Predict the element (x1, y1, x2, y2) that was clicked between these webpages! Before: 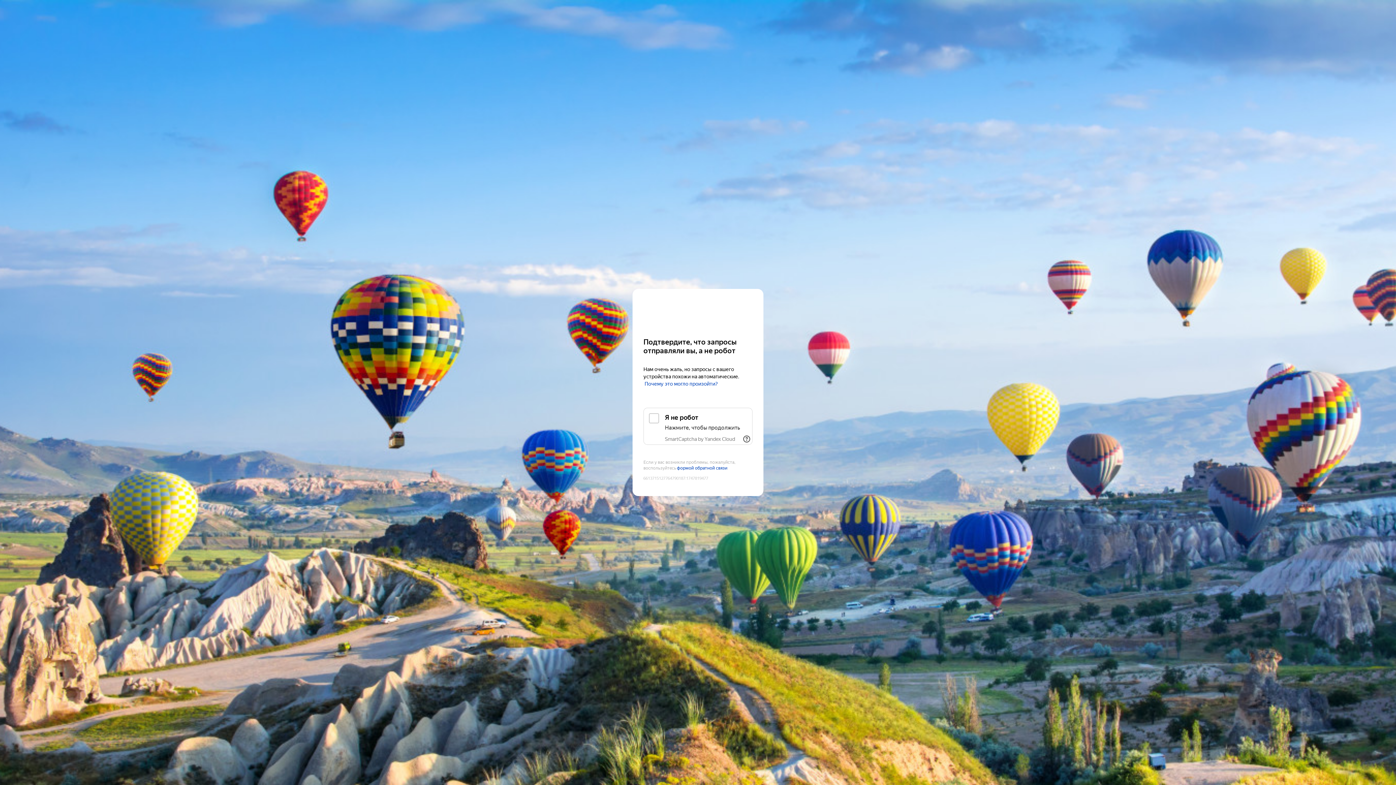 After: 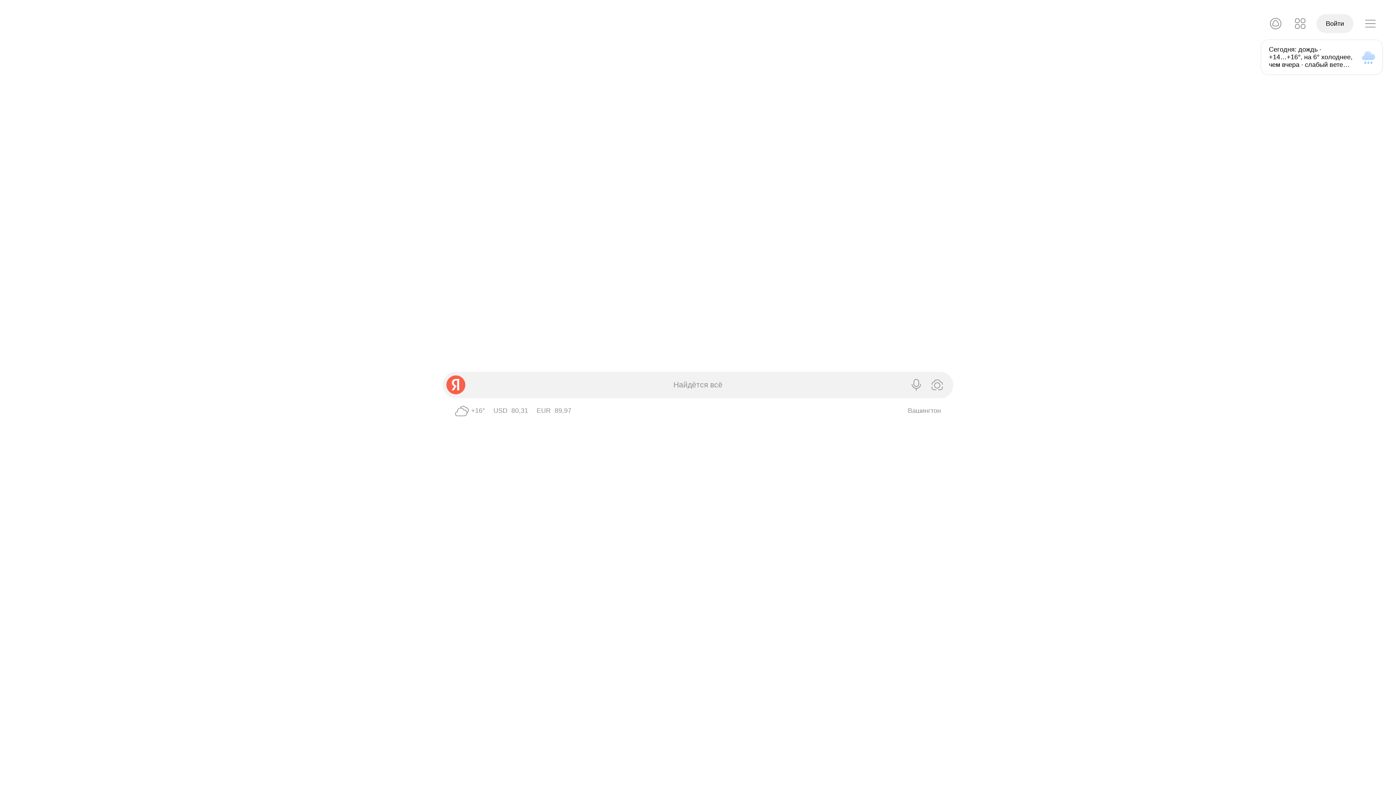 Action: label: Yandex bbox: (643, 303, 752, 317)